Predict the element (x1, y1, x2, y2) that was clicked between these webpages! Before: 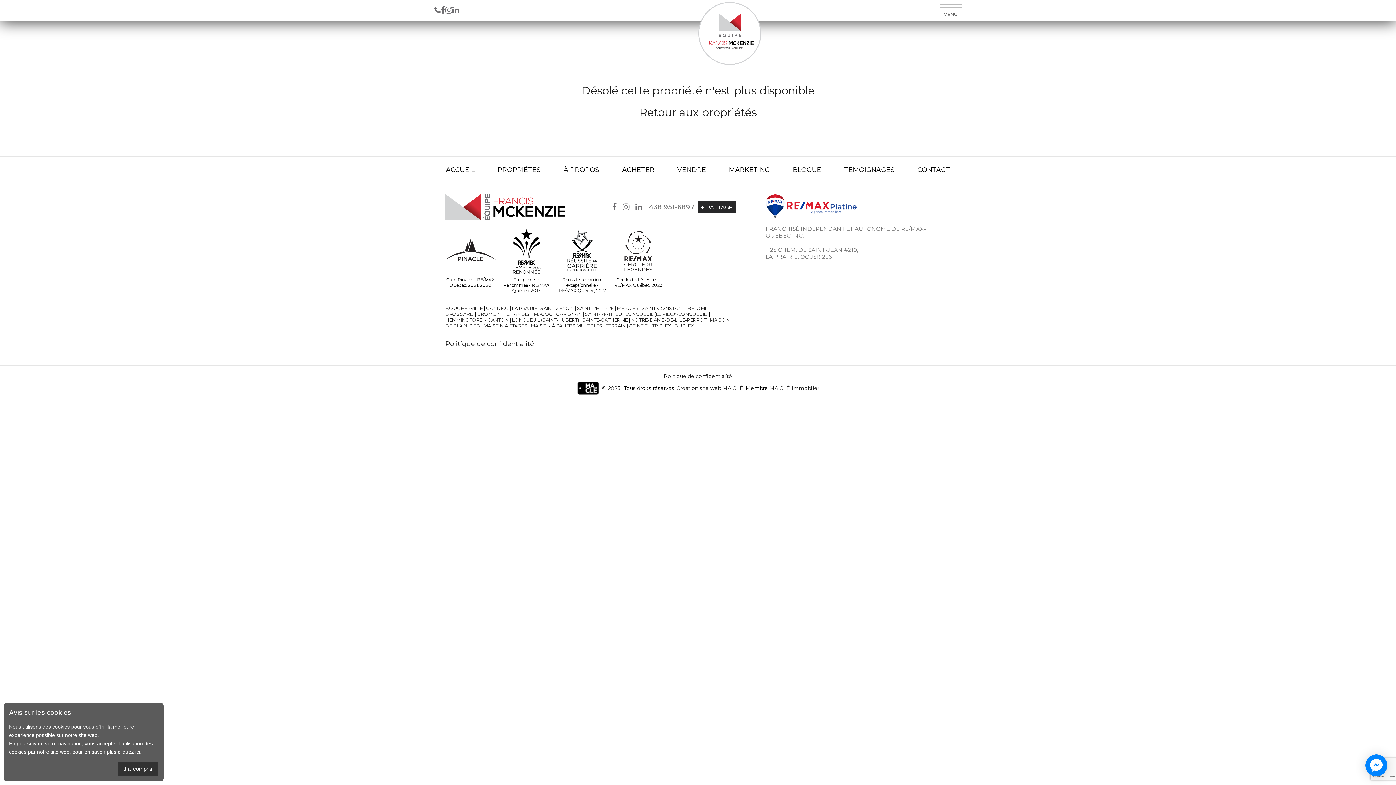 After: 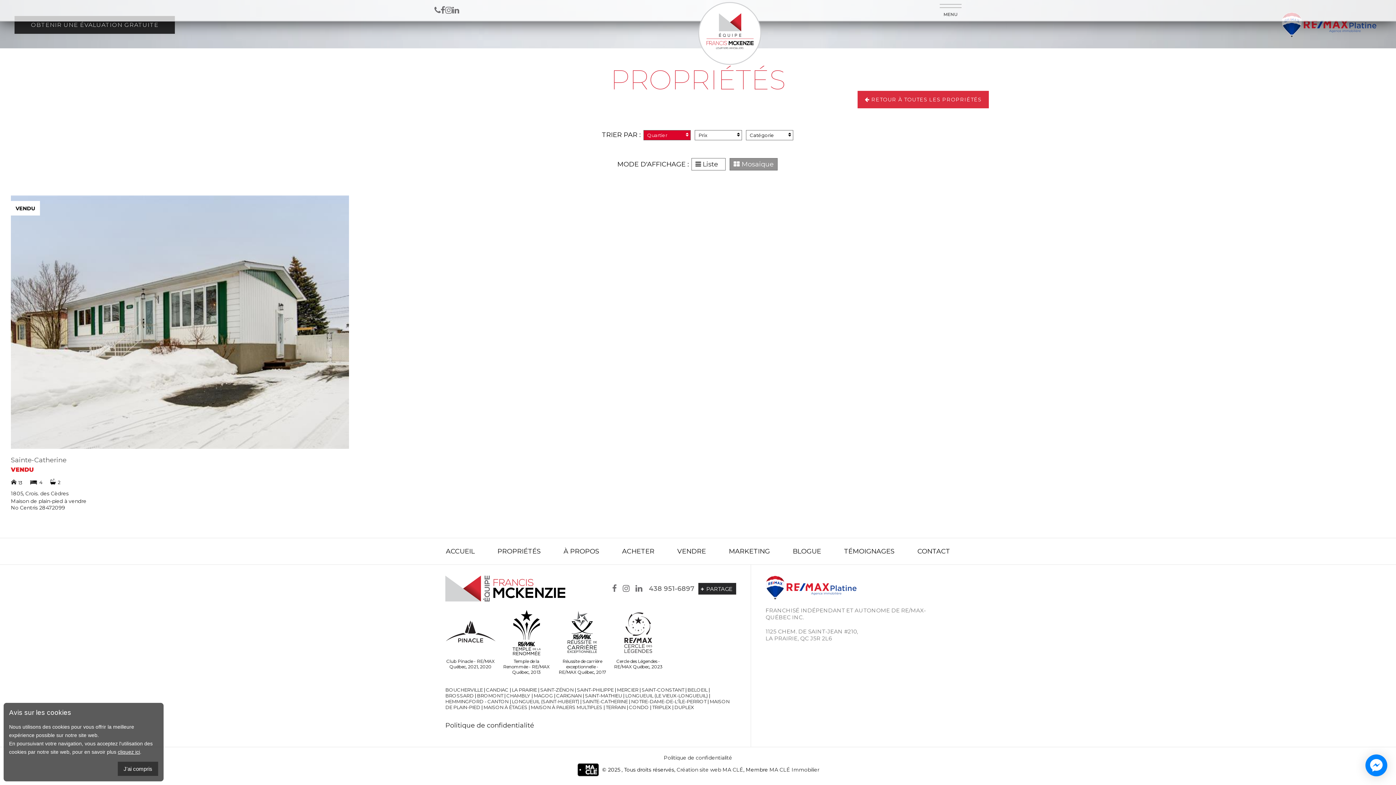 Action: label: SAINTE-CATHERINE bbox: (582, 317, 628, 322)